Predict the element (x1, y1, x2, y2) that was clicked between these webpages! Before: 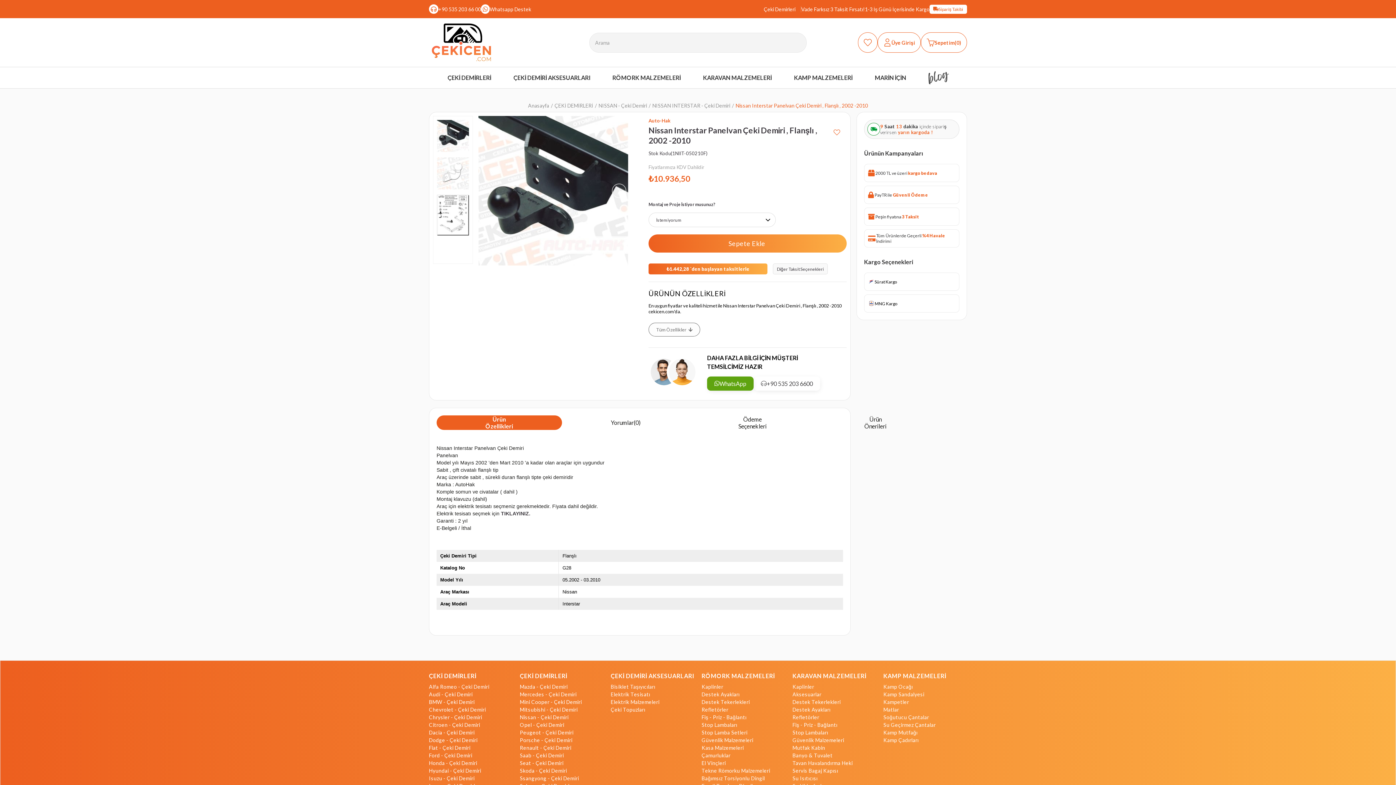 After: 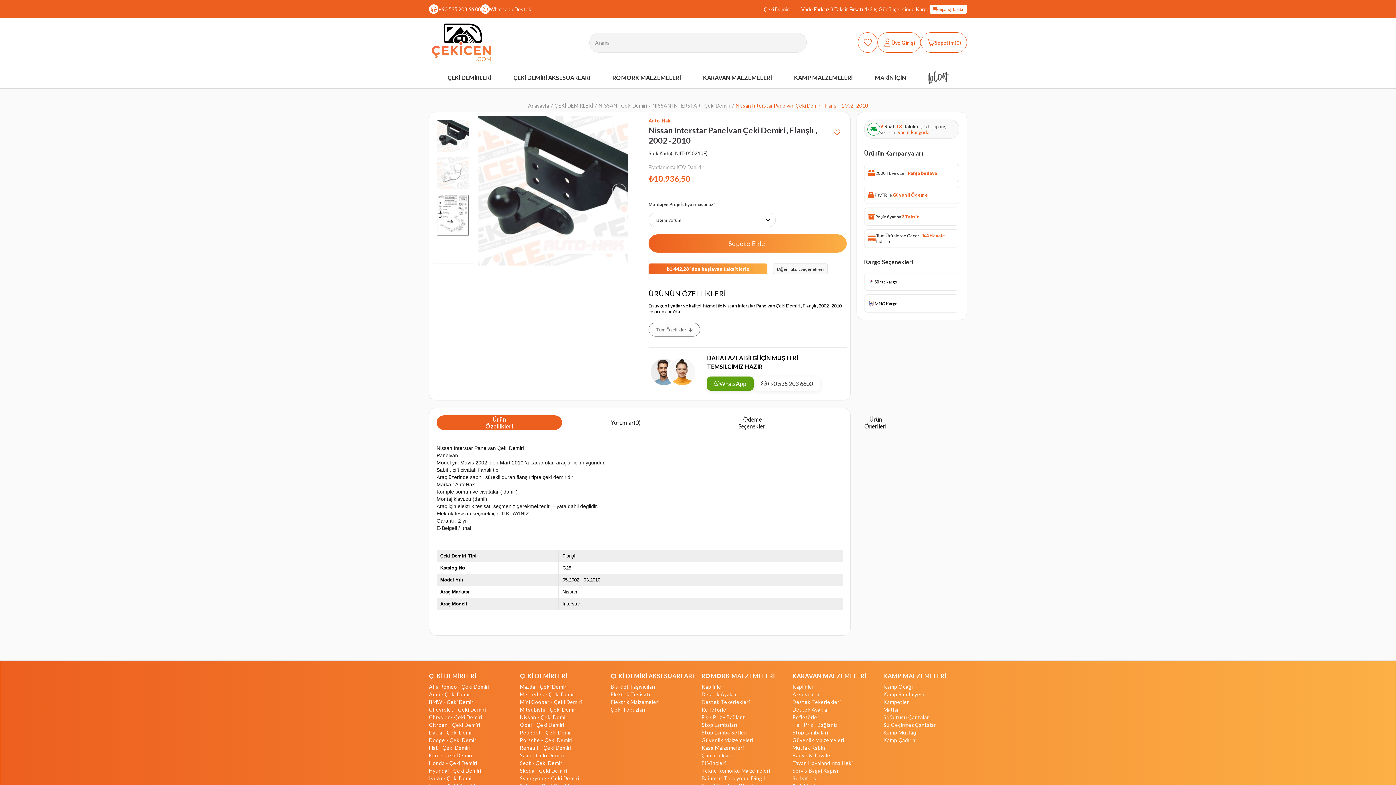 Action: bbox: (481, 4, 531, 13) label: Whatsapp Destek